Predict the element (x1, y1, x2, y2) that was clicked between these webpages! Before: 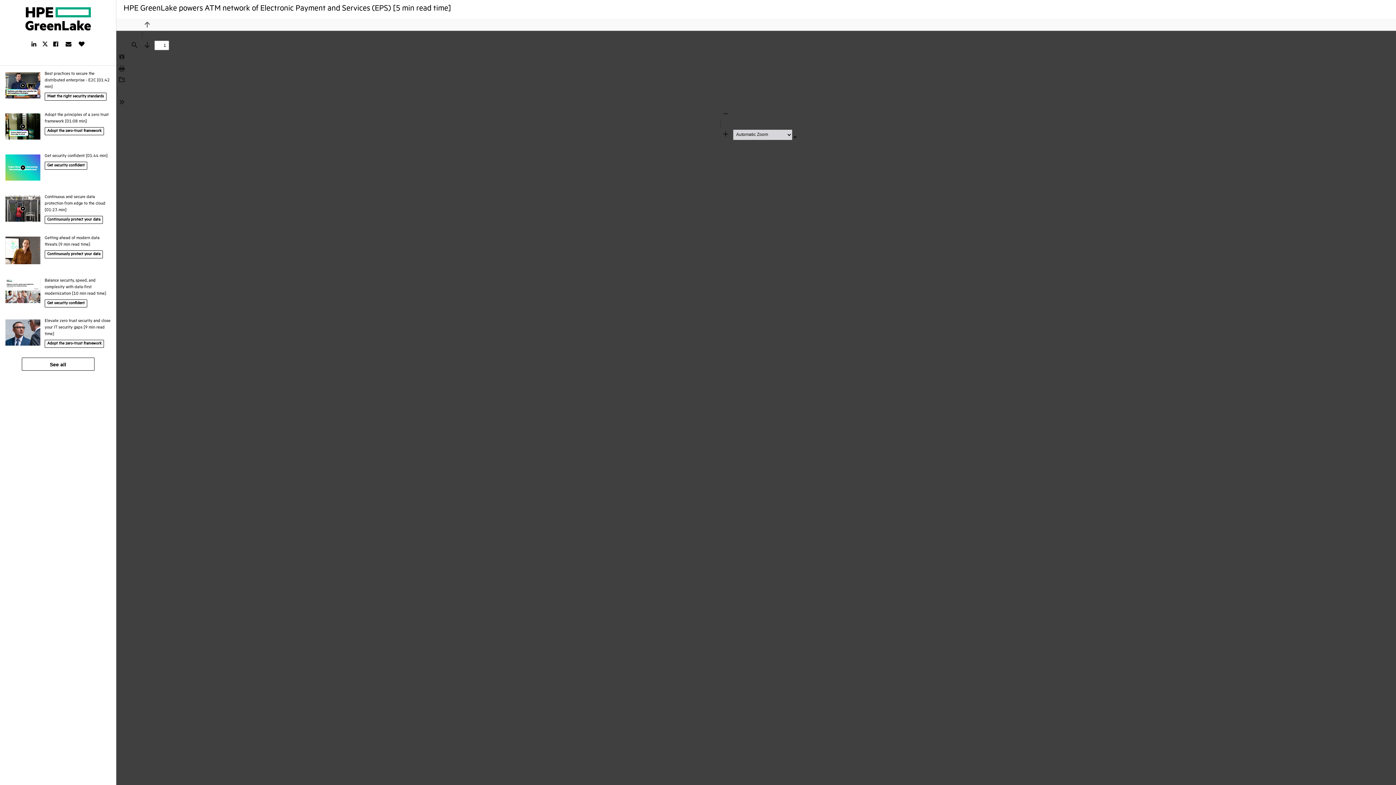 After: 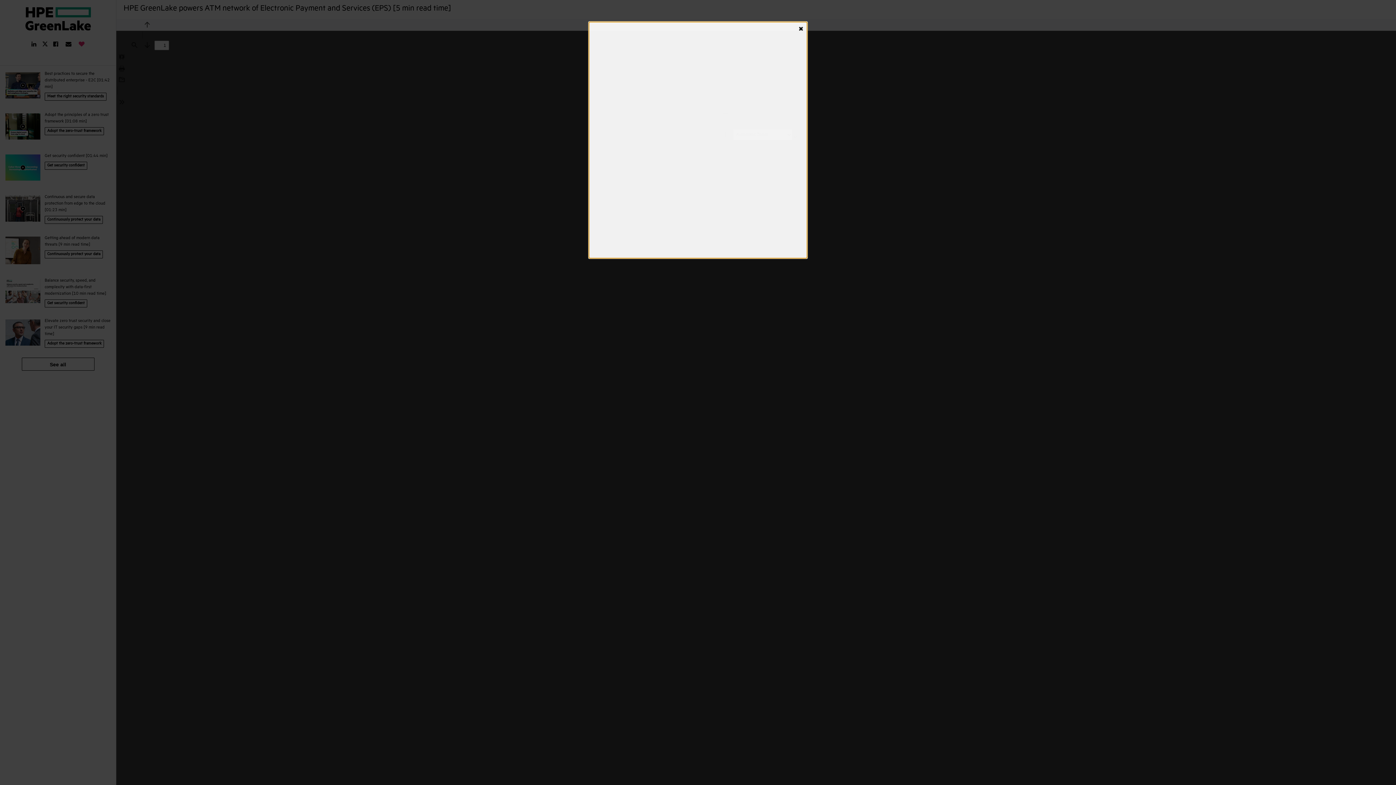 Action: label: Like bbox: (75, 39, 88, 48)